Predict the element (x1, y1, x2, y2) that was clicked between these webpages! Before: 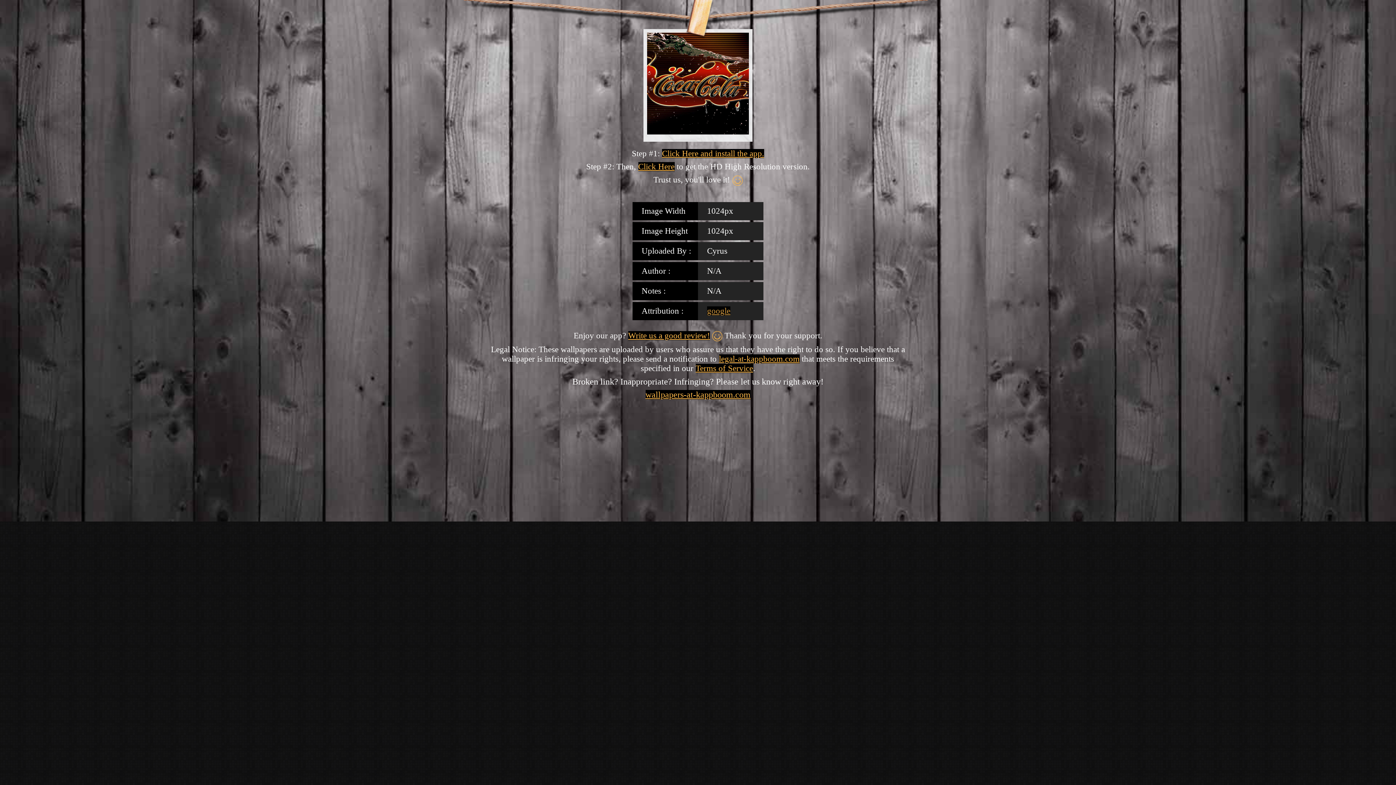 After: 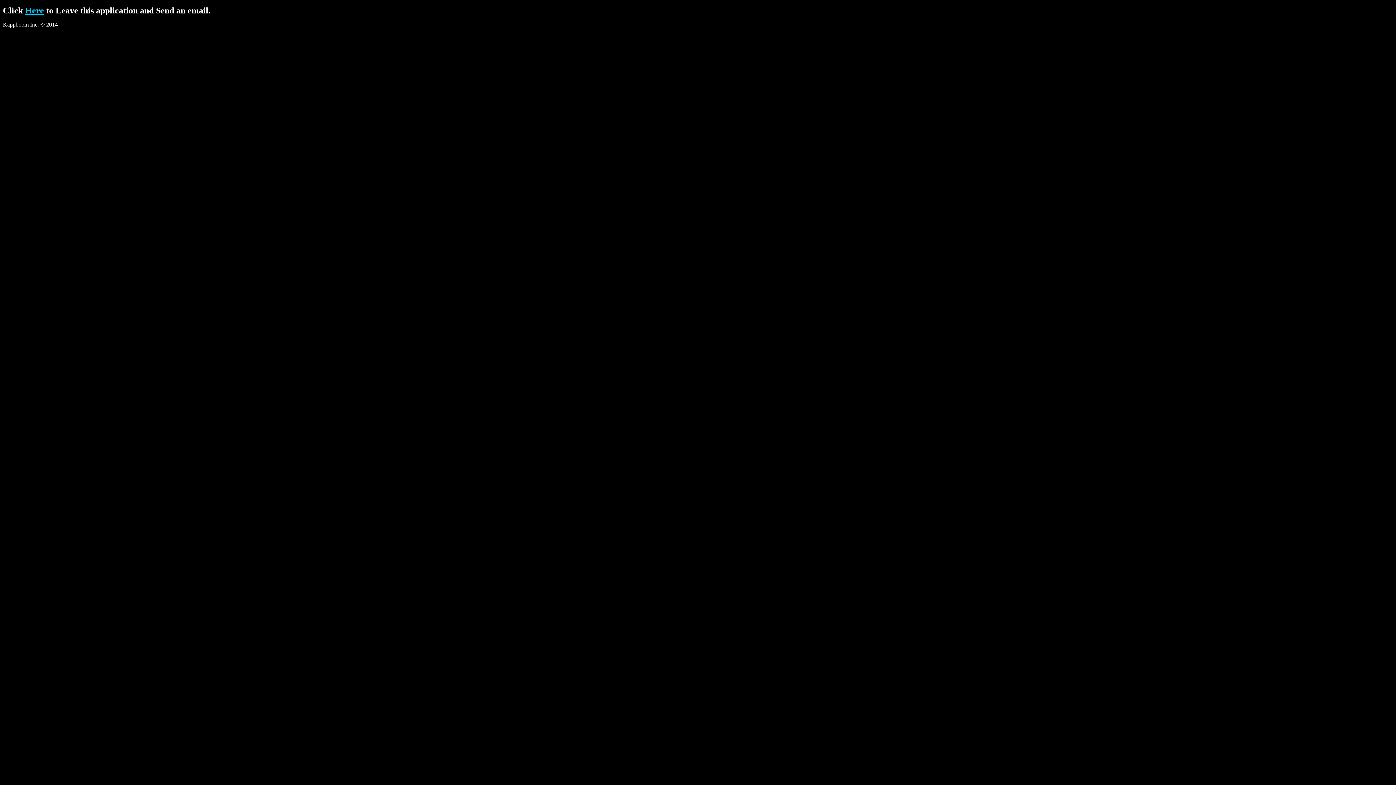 Action: bbox: (719, 354, 799, 363) label: legal-at-kappboom.com